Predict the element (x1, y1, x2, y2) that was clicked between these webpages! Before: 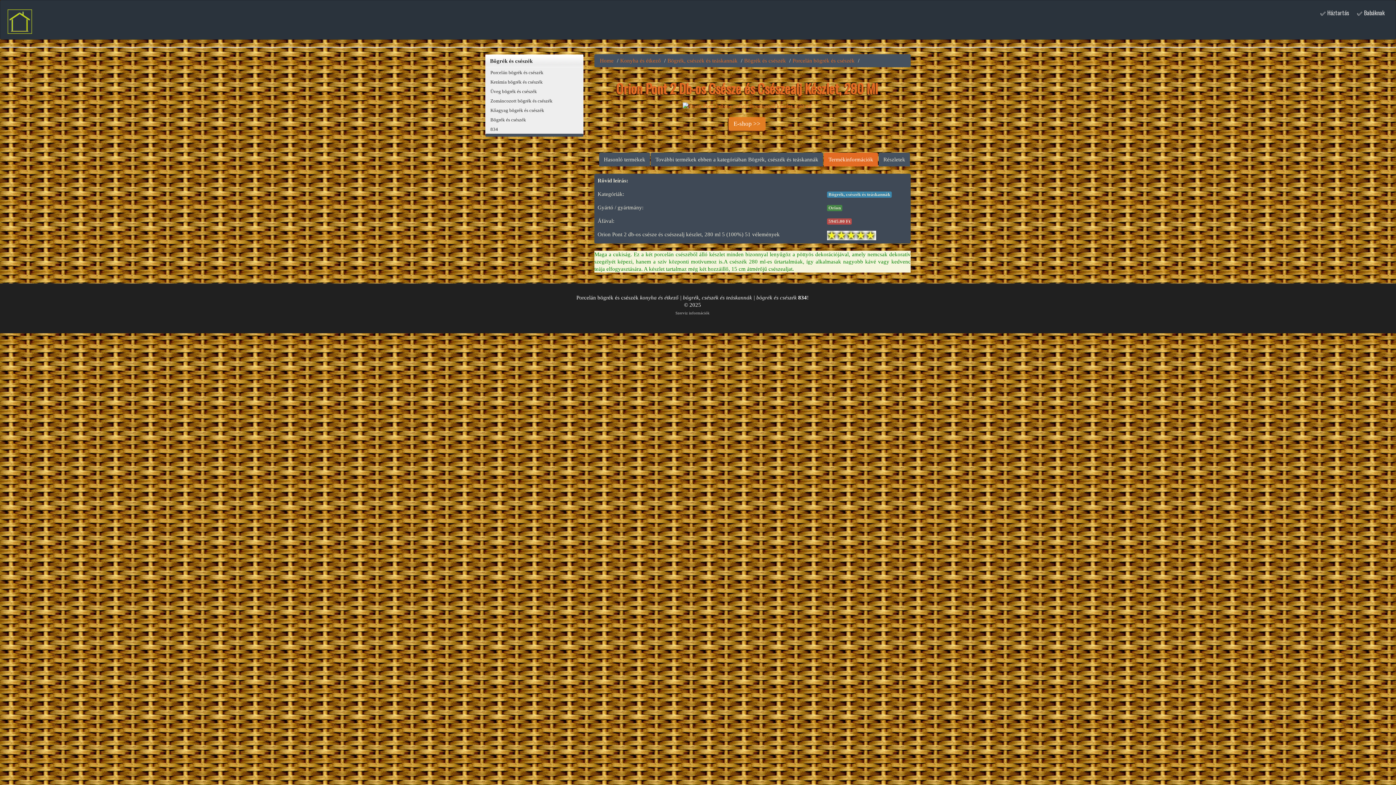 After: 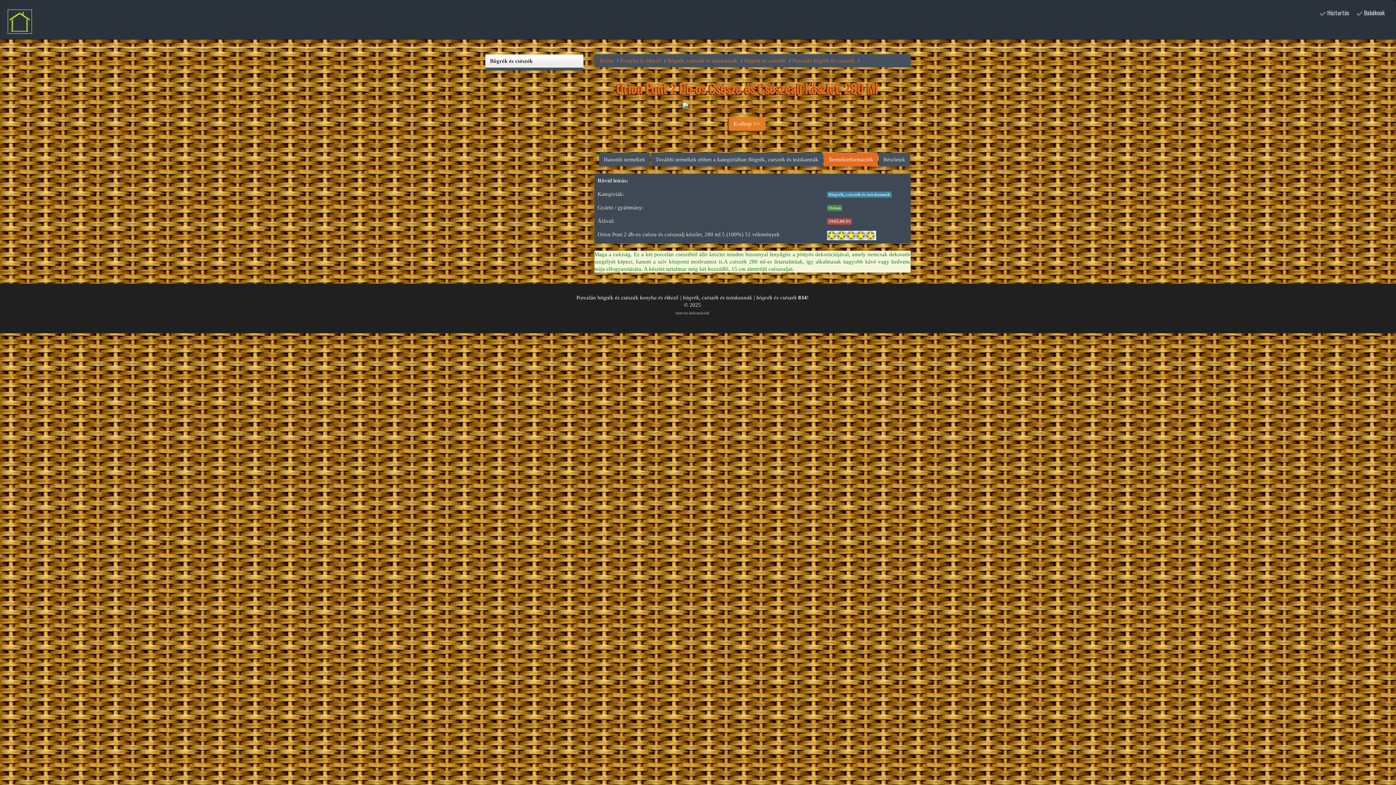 Action: bbox: (485, 54, 583, 68) label: Bögrék és csészék